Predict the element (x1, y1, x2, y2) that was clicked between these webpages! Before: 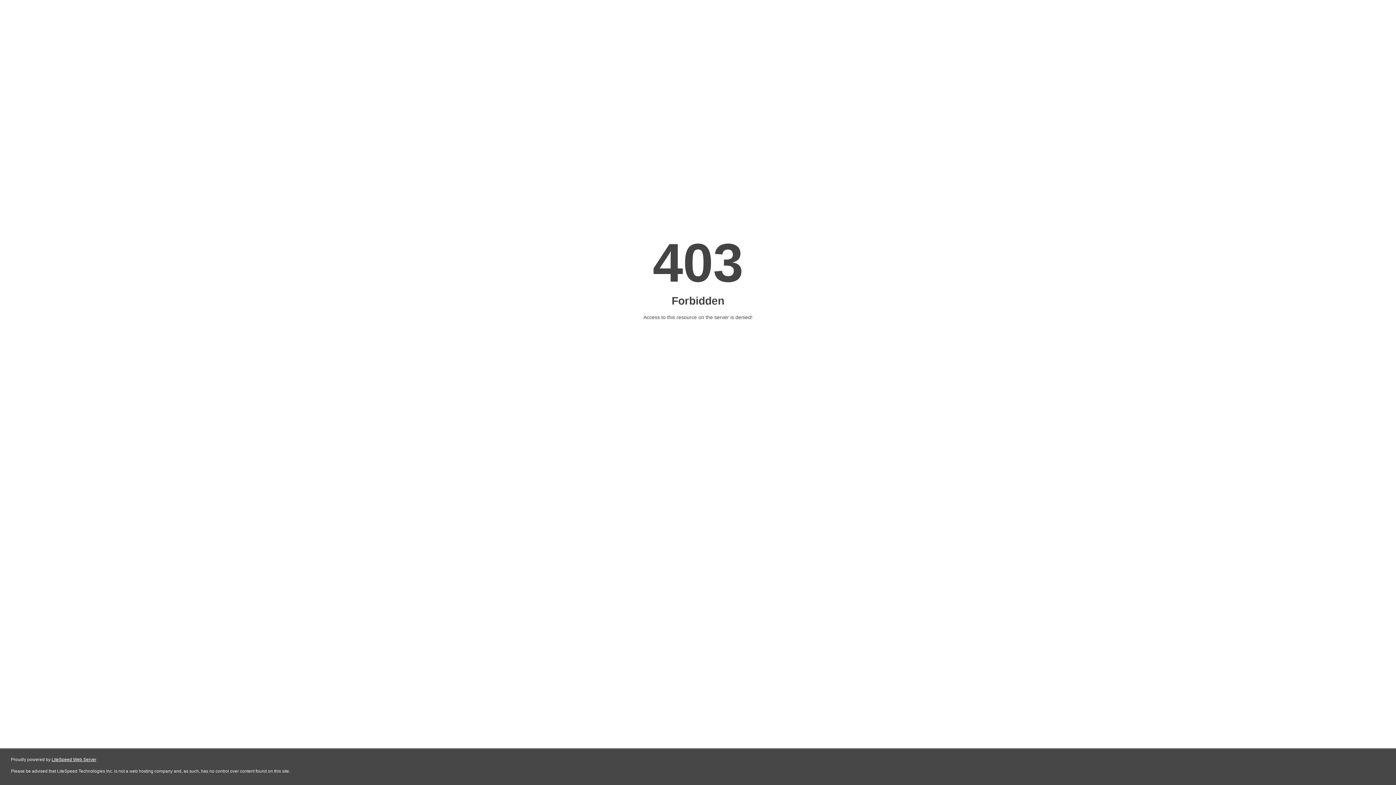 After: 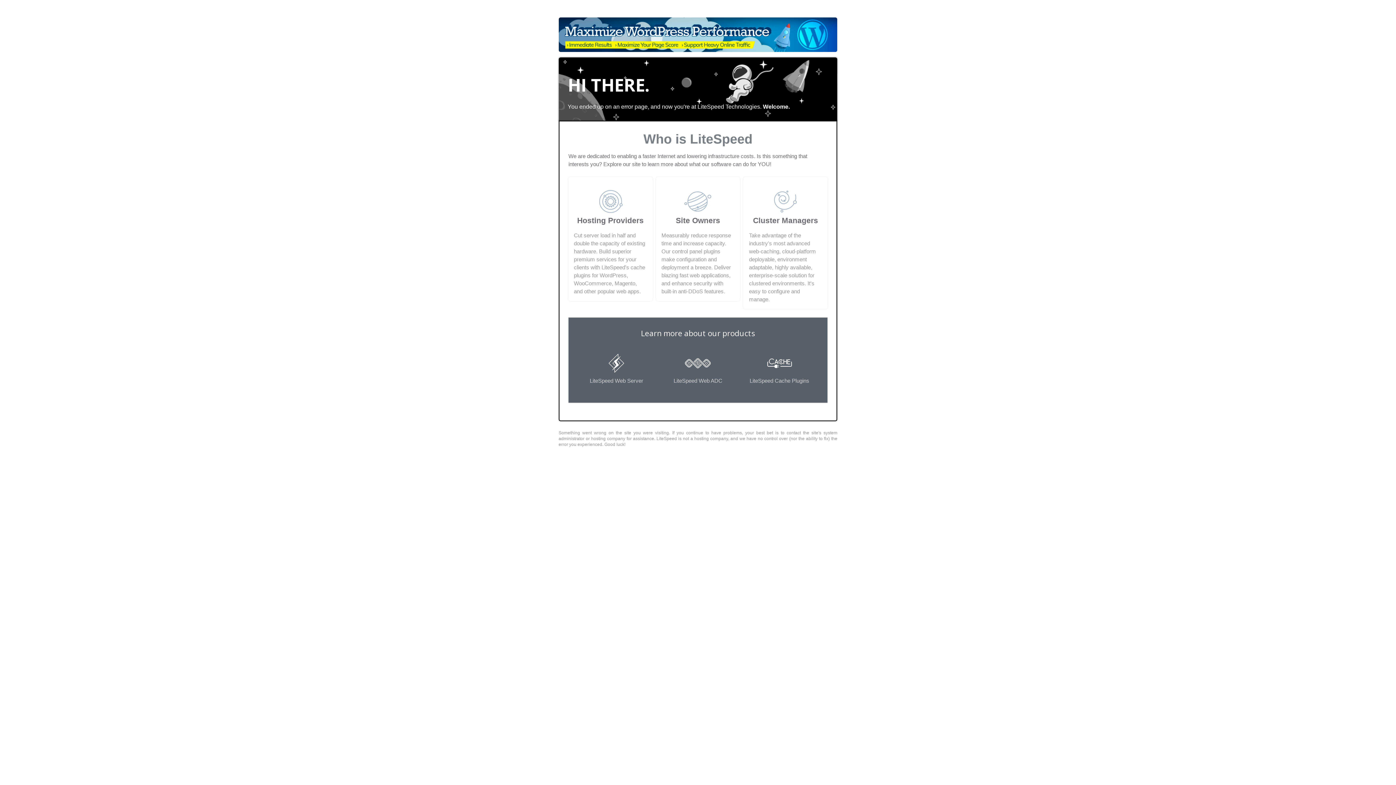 Action: bbox: (51, 757, 96, 762) label: LiteSpeed Web Server